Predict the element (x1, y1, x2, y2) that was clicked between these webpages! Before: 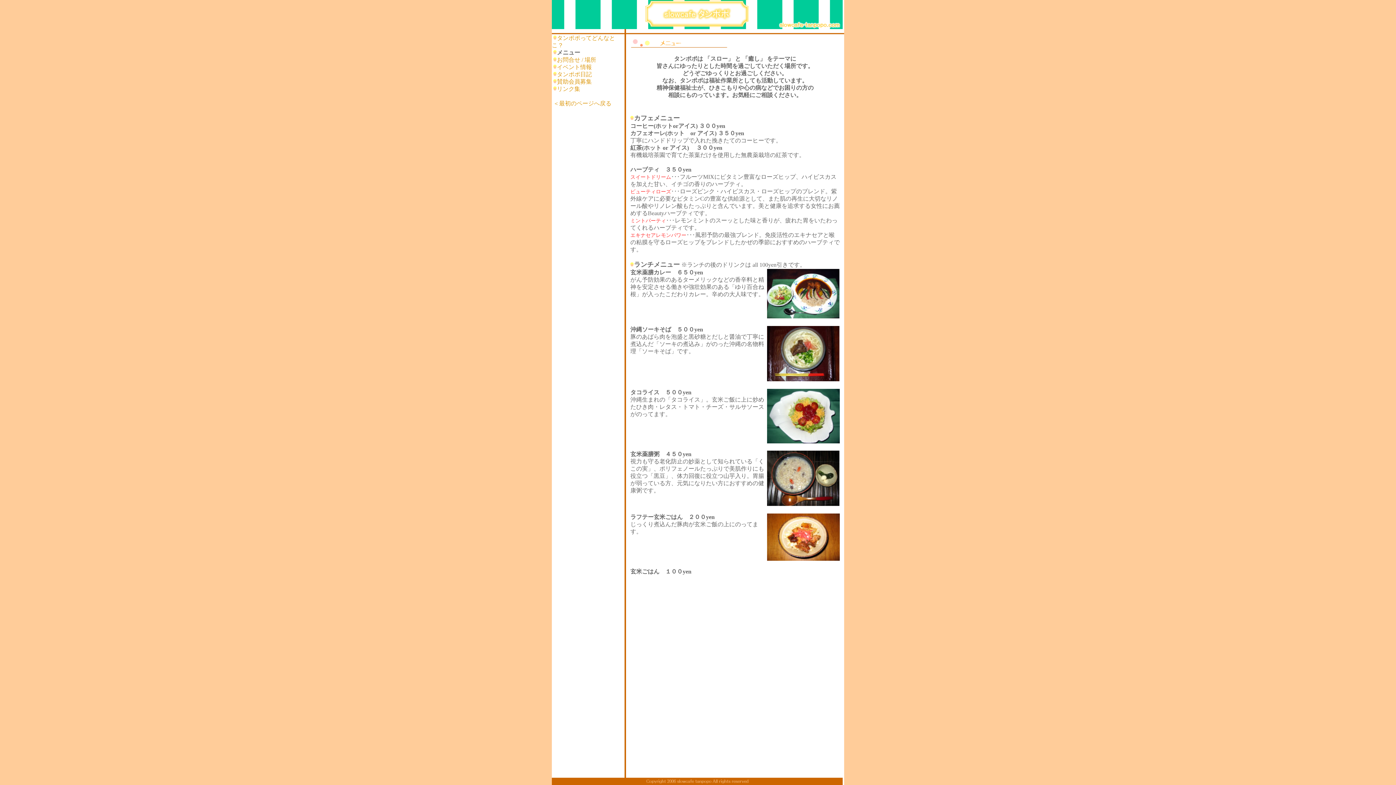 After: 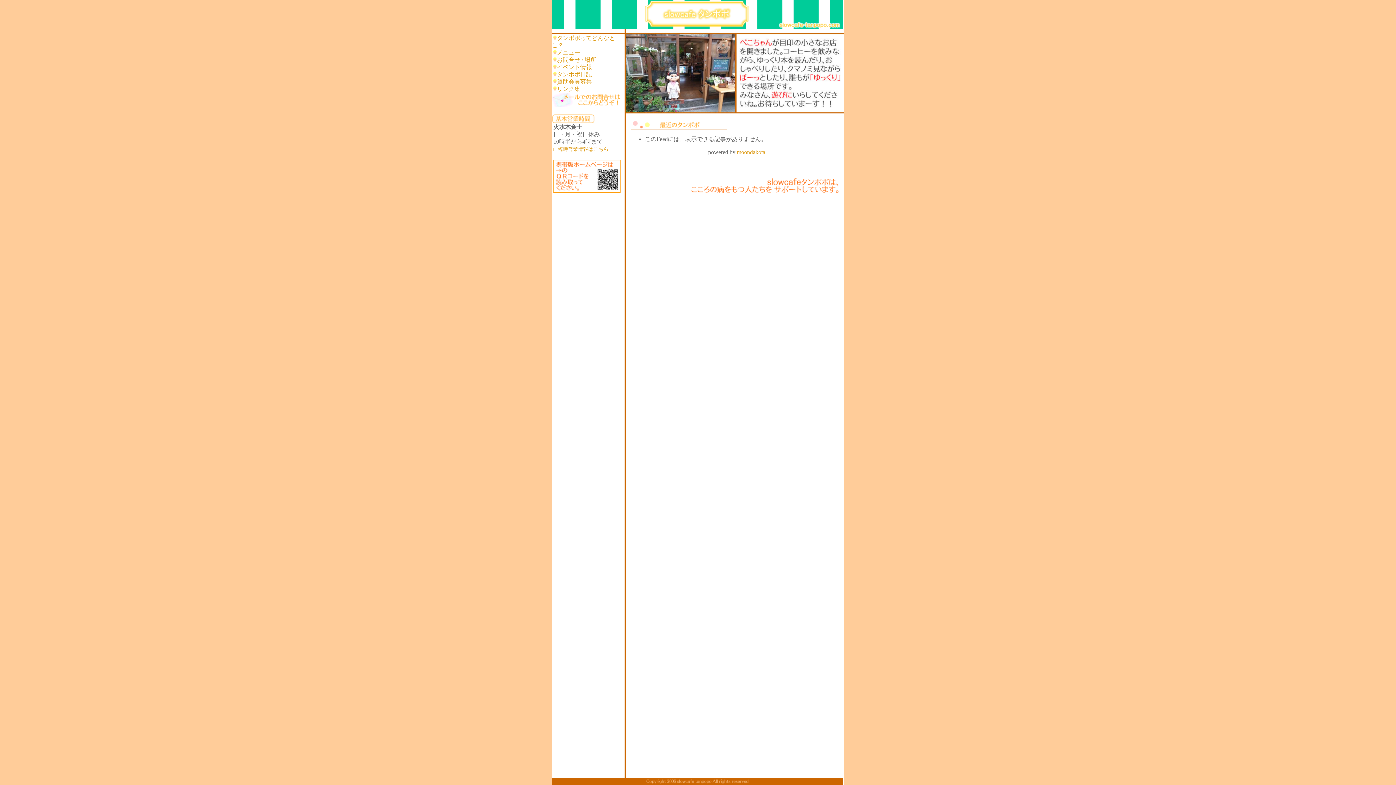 Action: bbox: (553, 100, 611, 106) label: ＜最初のページへ戻る